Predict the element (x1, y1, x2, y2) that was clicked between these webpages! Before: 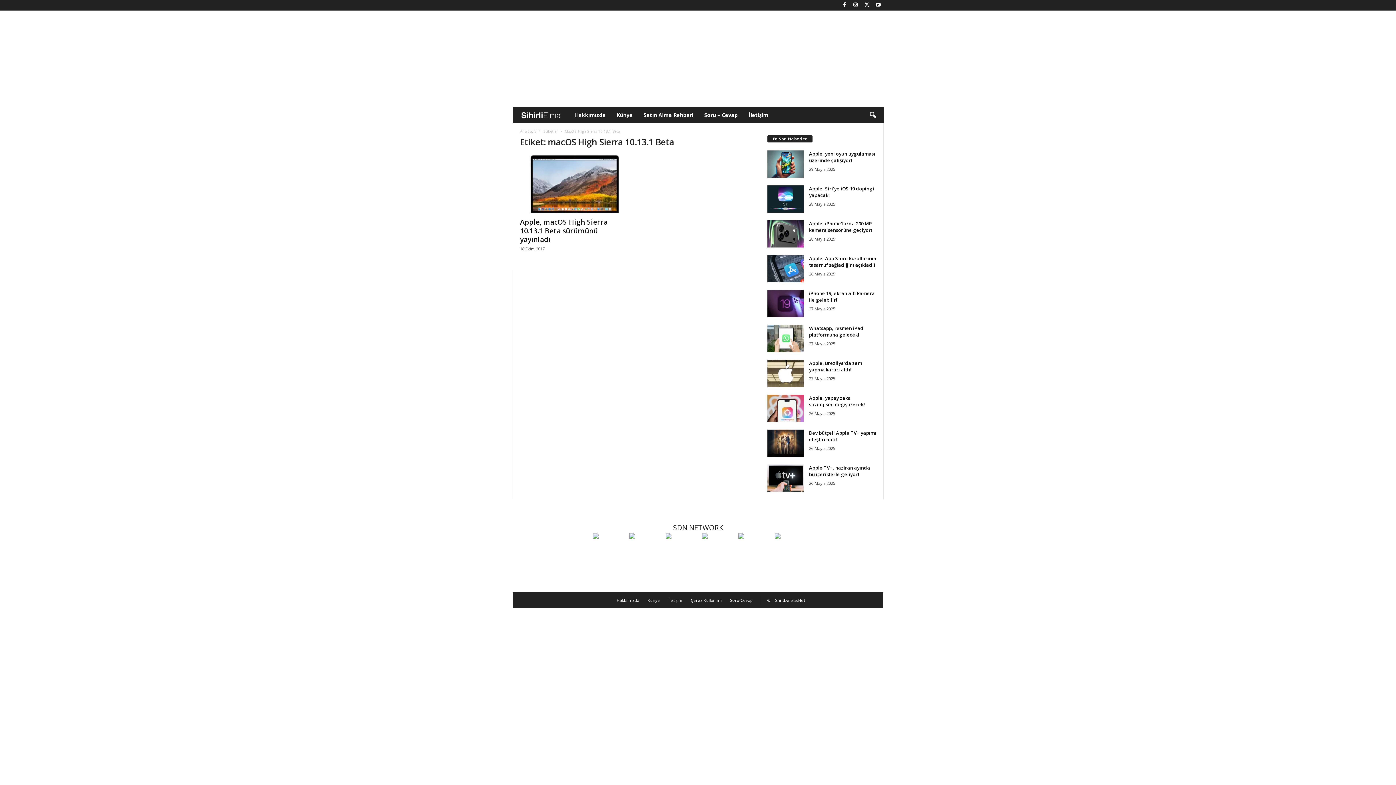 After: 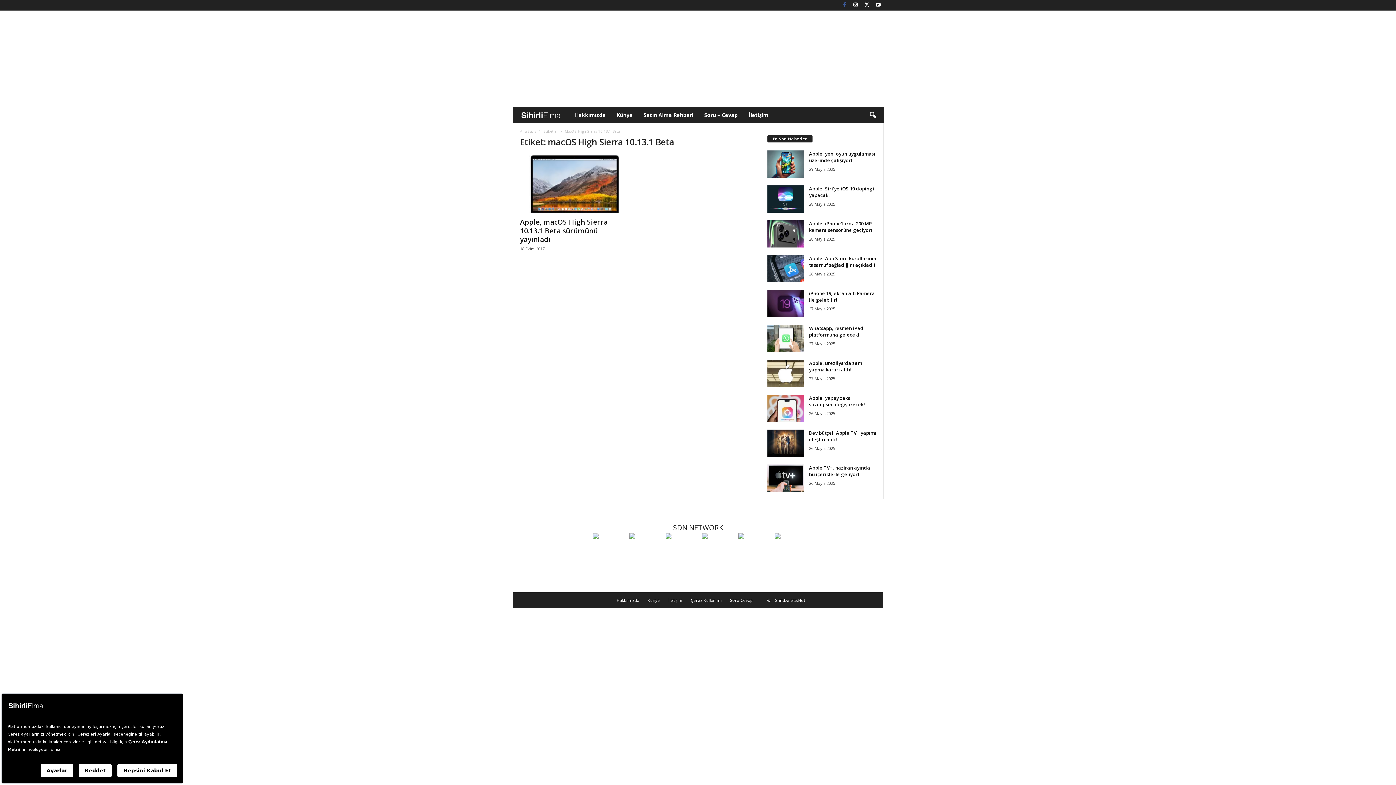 Action: bbox: (840, 0, 848, 10)